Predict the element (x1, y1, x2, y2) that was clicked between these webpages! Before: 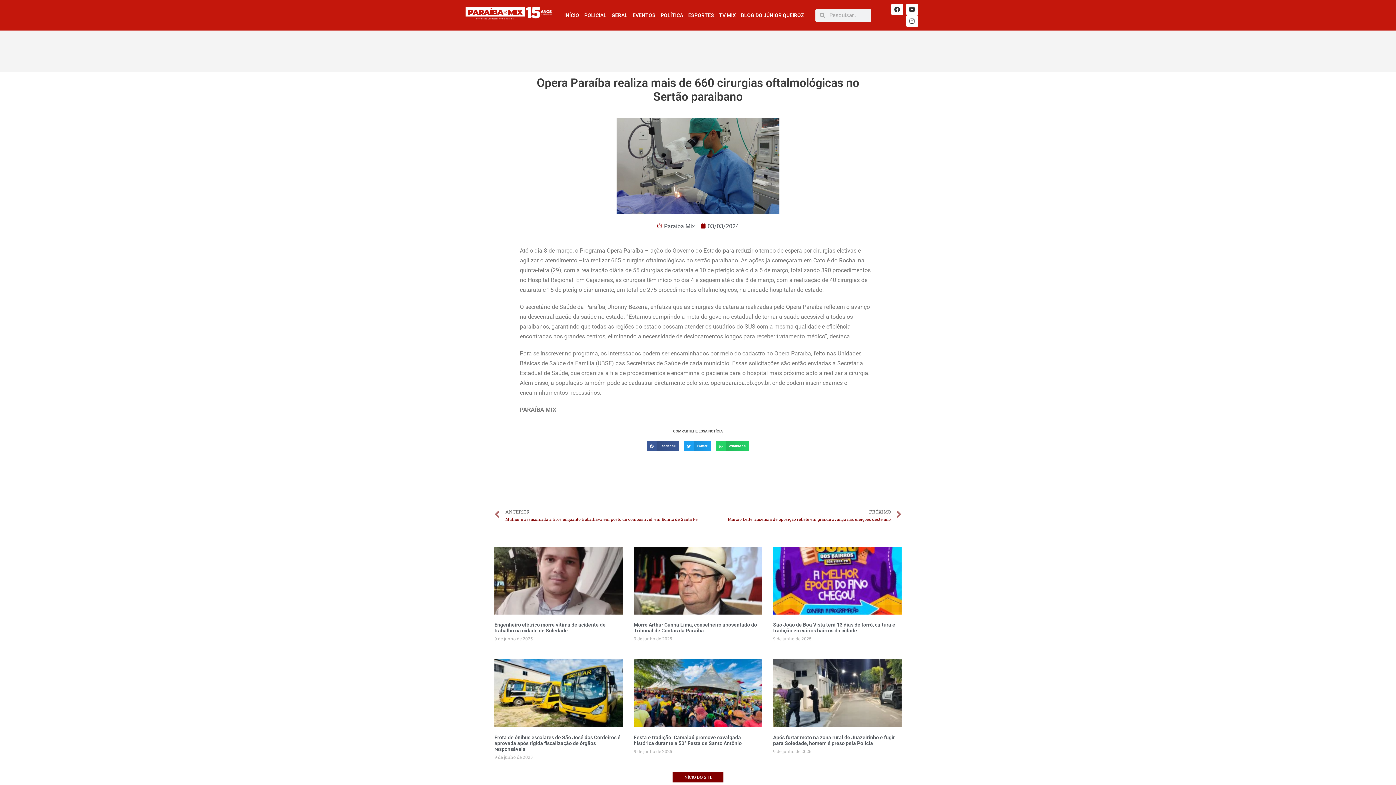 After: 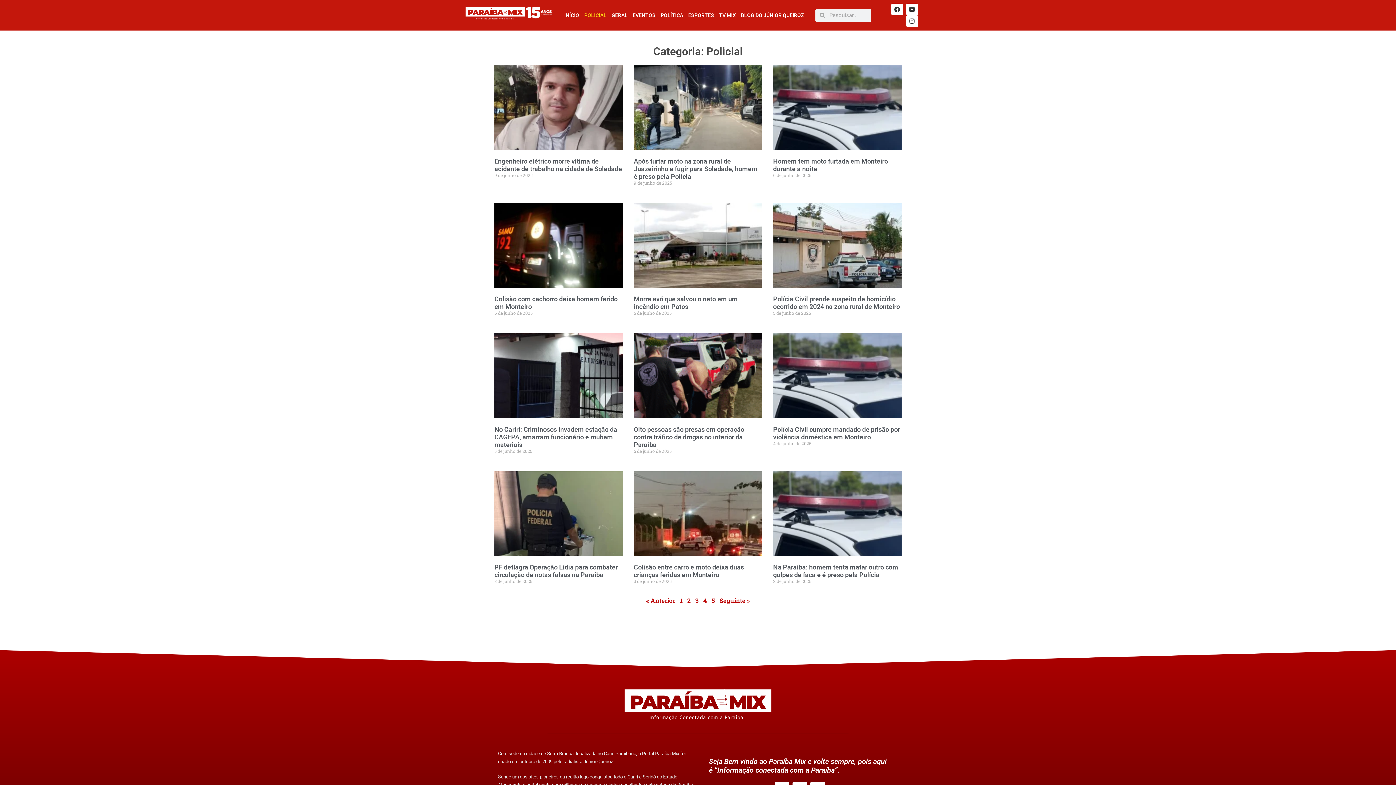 Action: label: POLICIAL bbox: (581, 6, 609, 23)